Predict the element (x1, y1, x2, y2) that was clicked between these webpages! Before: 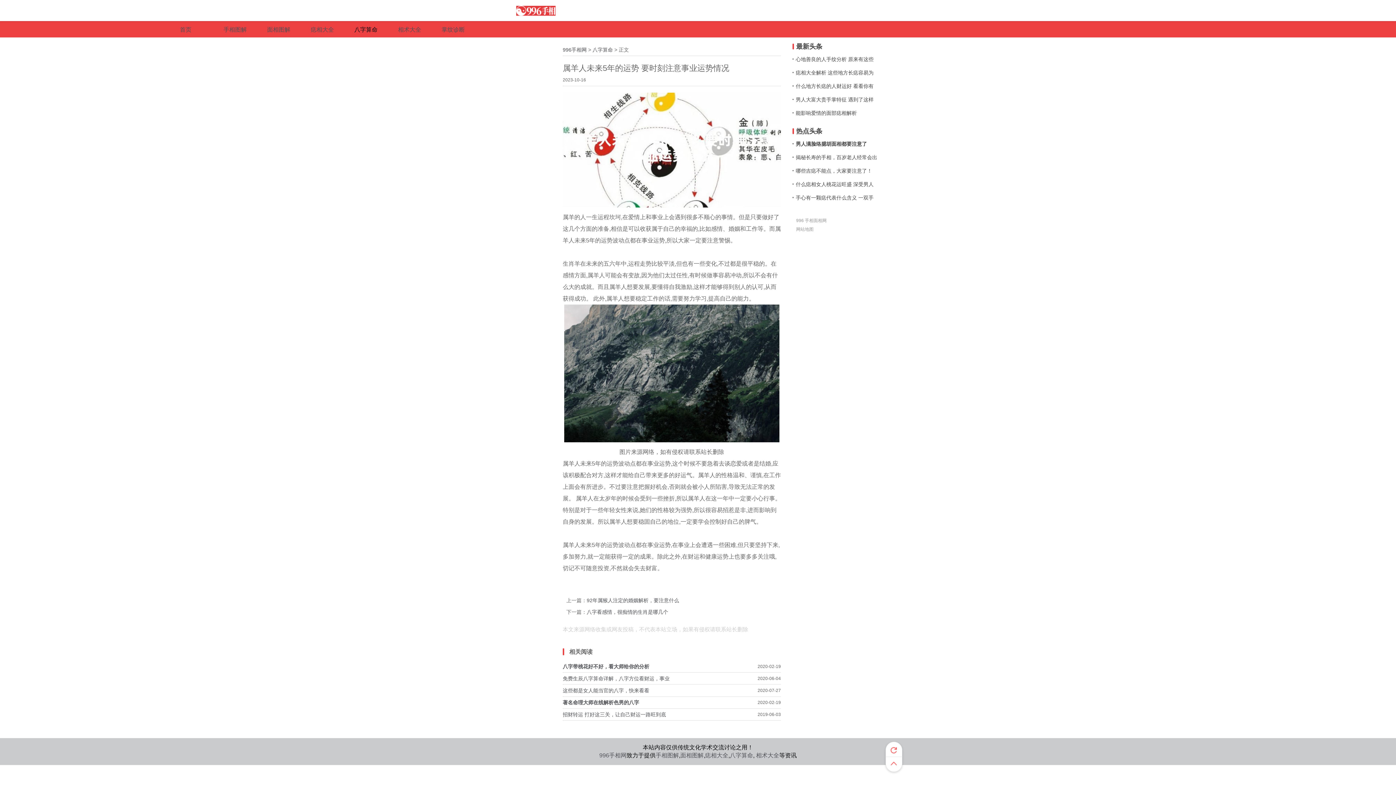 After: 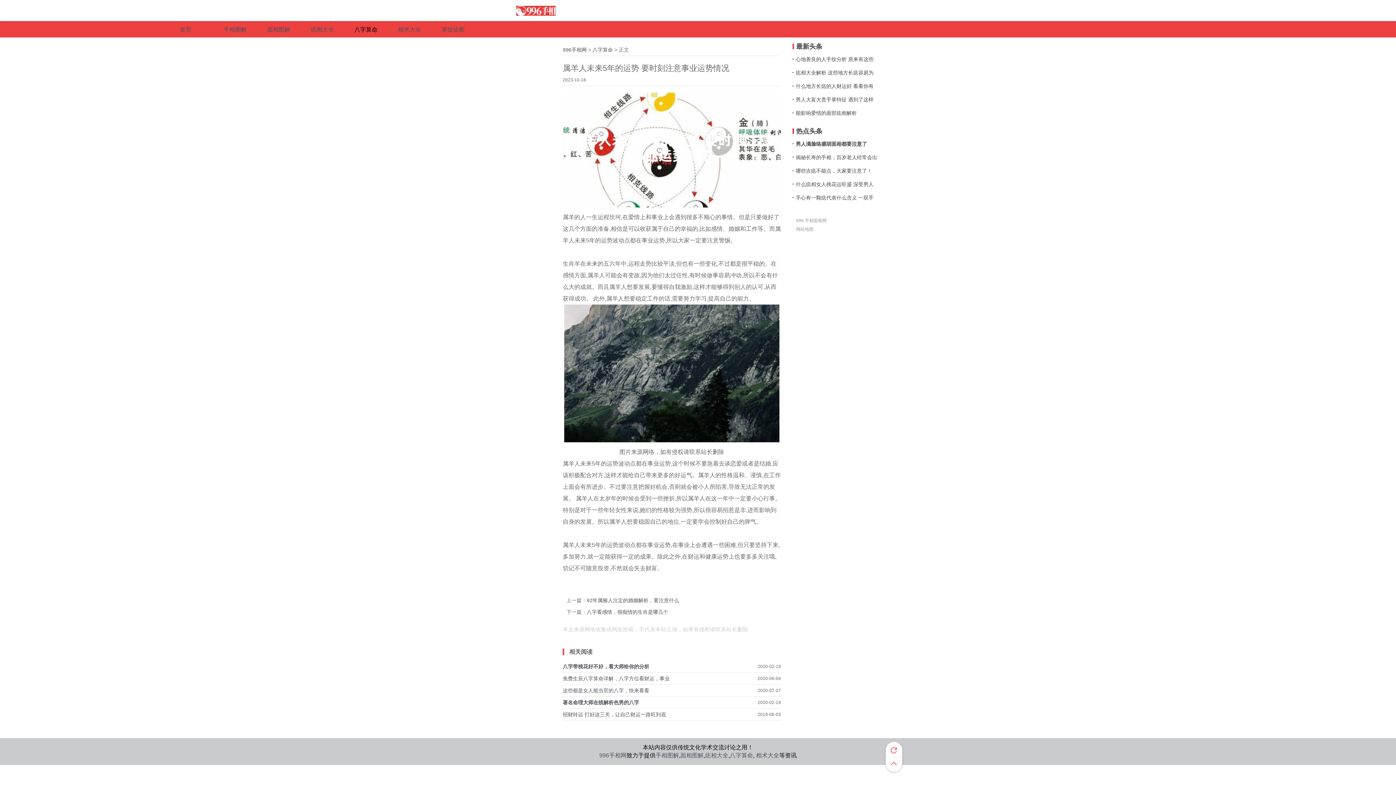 Action: bbox: (562, 664, 649, 669) label: 八字带桃花好不好，看大师给你的分析